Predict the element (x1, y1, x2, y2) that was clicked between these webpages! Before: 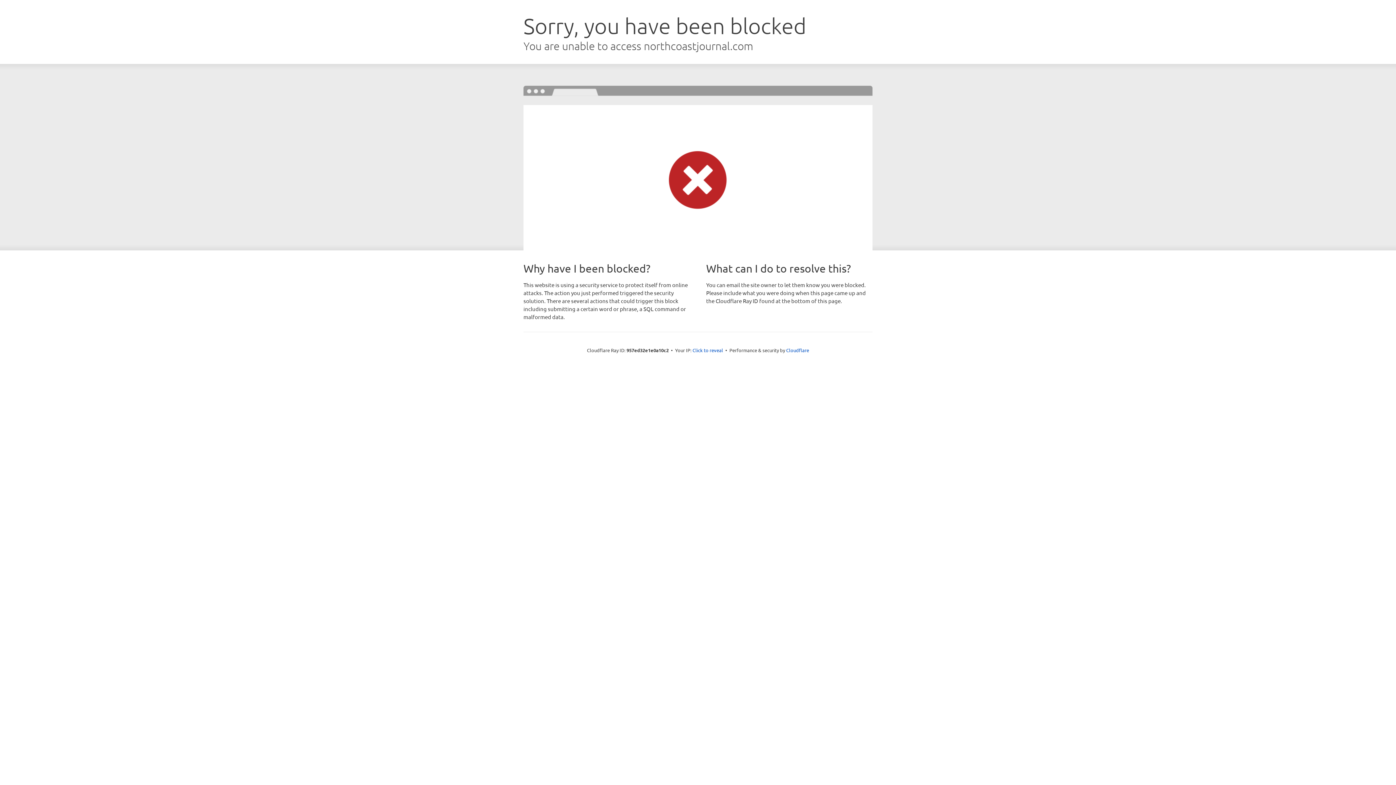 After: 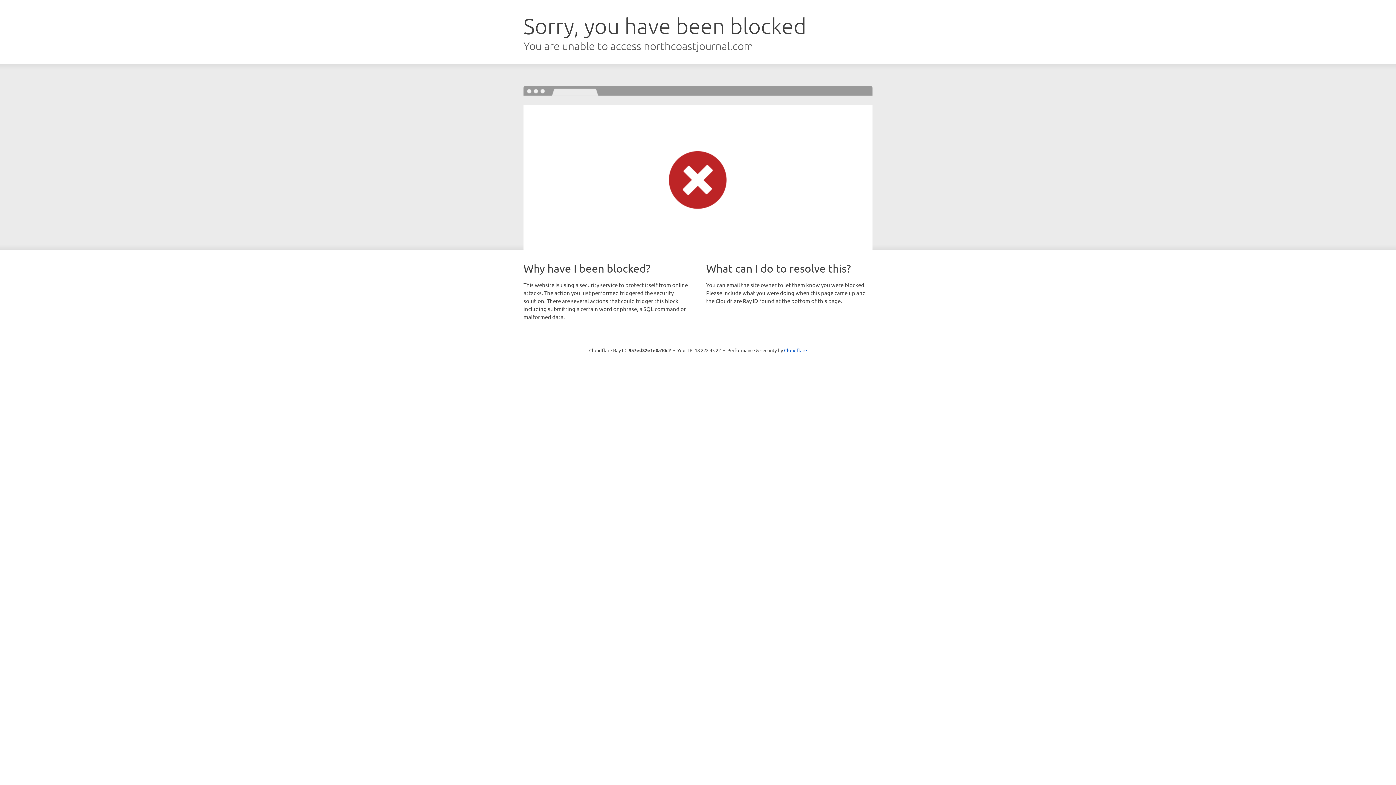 Action: bbox: (692, 346, 723, 353) label: Click to reveal